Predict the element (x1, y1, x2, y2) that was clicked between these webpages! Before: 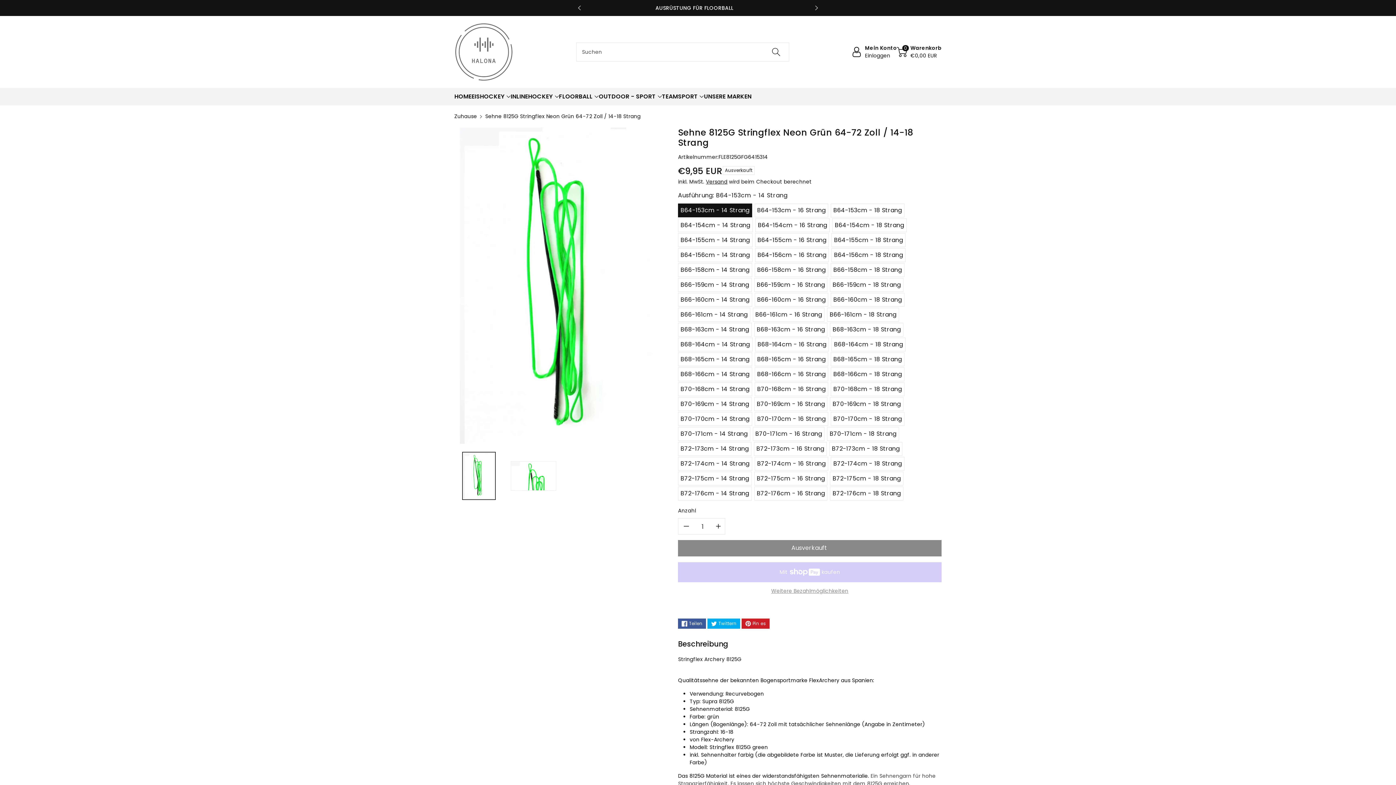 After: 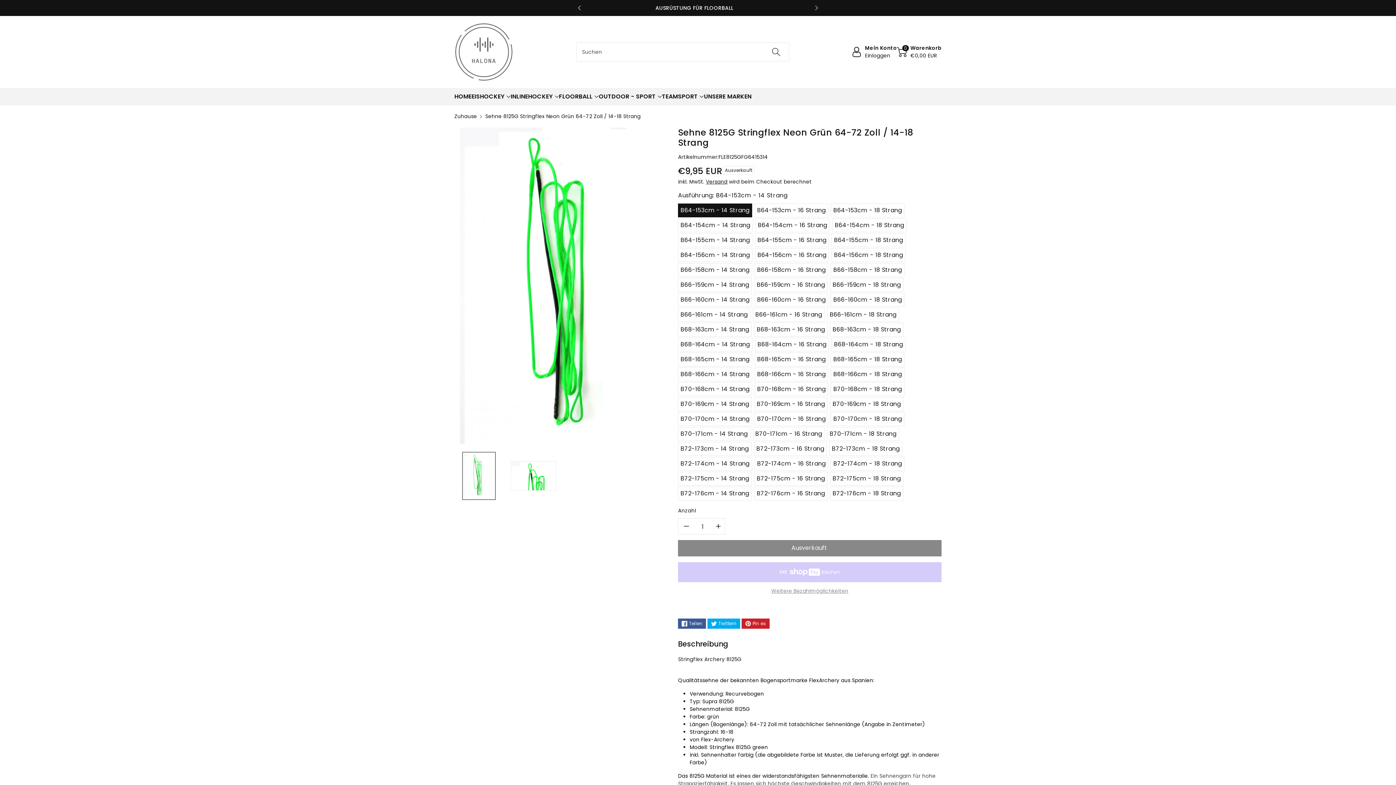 Action: bbox: (462, 452, 495, 499) label: Bild 1 in Galerieansicht laden